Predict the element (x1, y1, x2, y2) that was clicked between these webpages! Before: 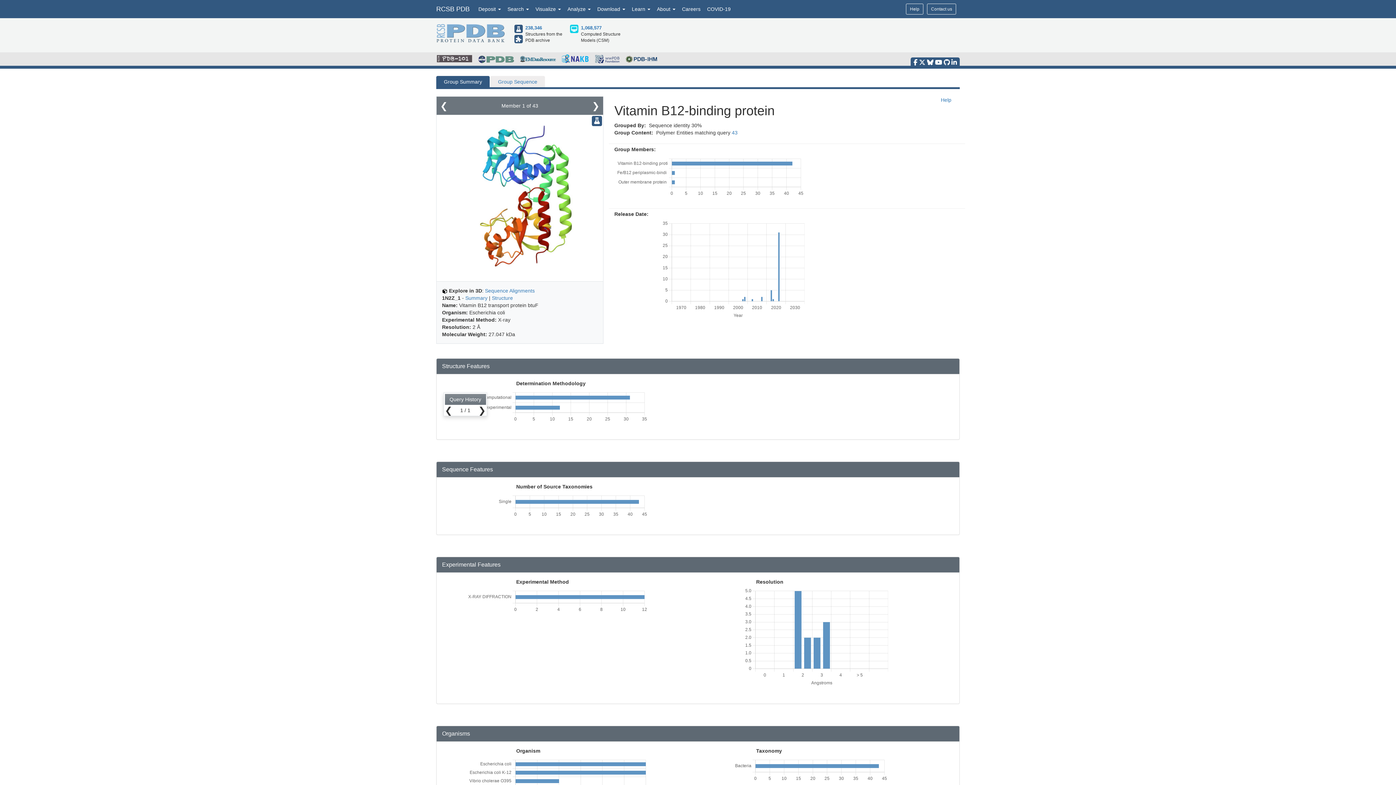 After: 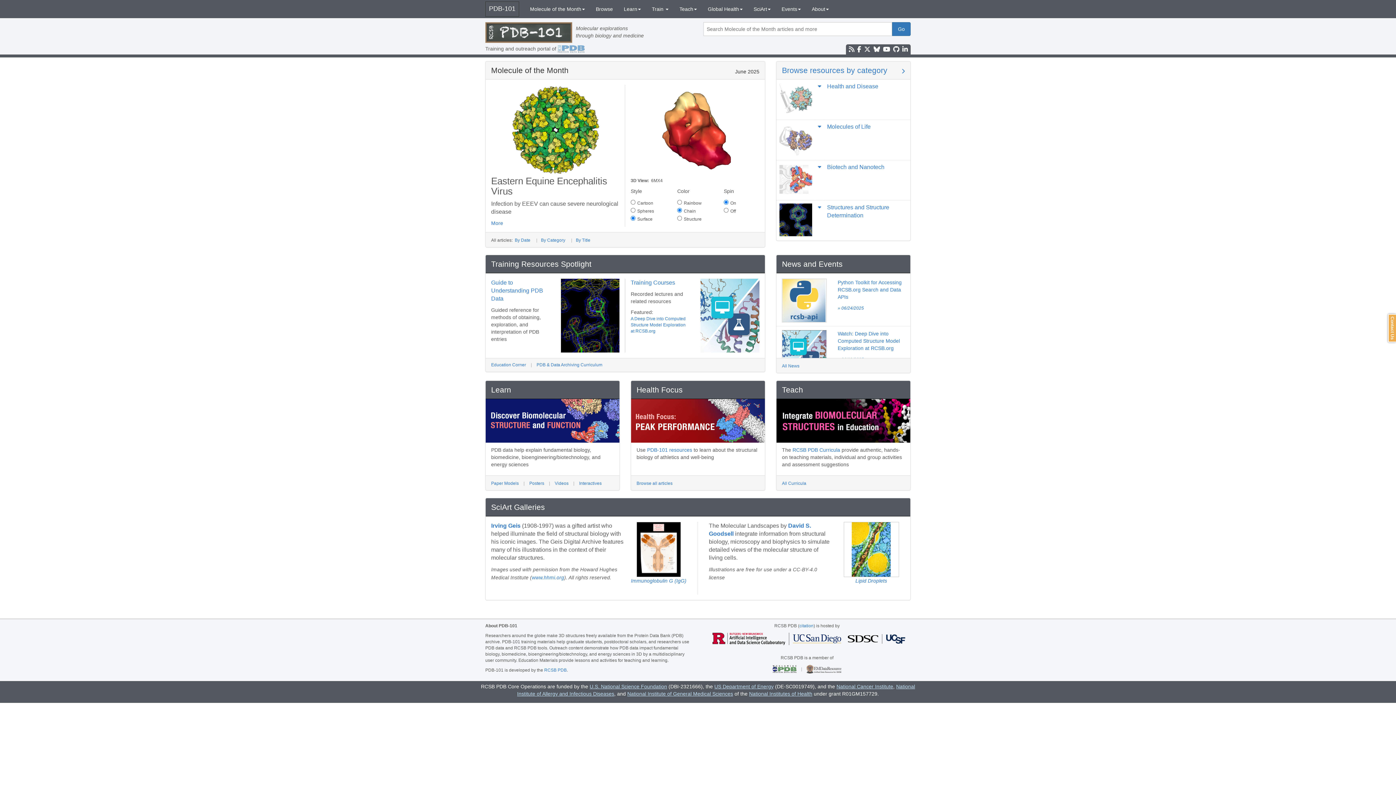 Action: bbox: (436, 55, 472, 61)